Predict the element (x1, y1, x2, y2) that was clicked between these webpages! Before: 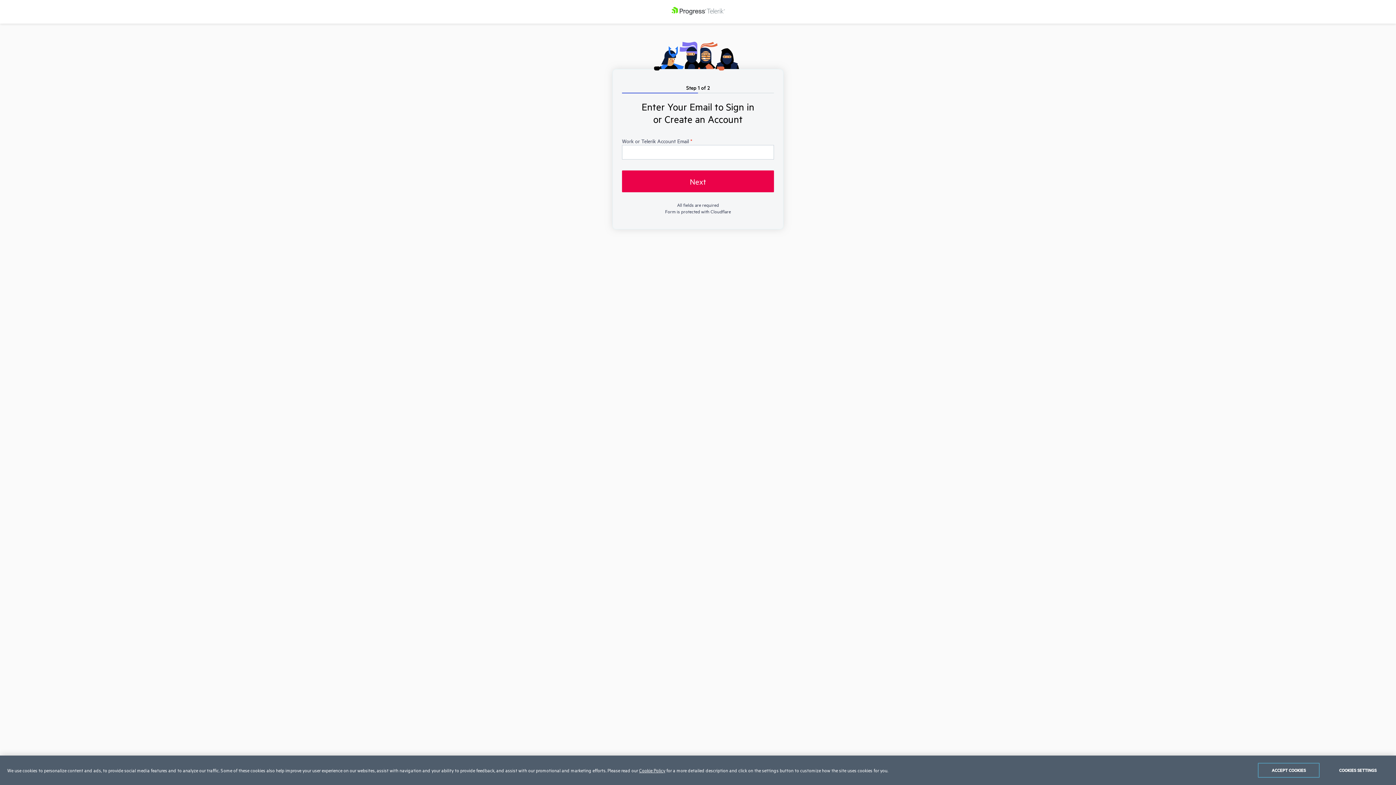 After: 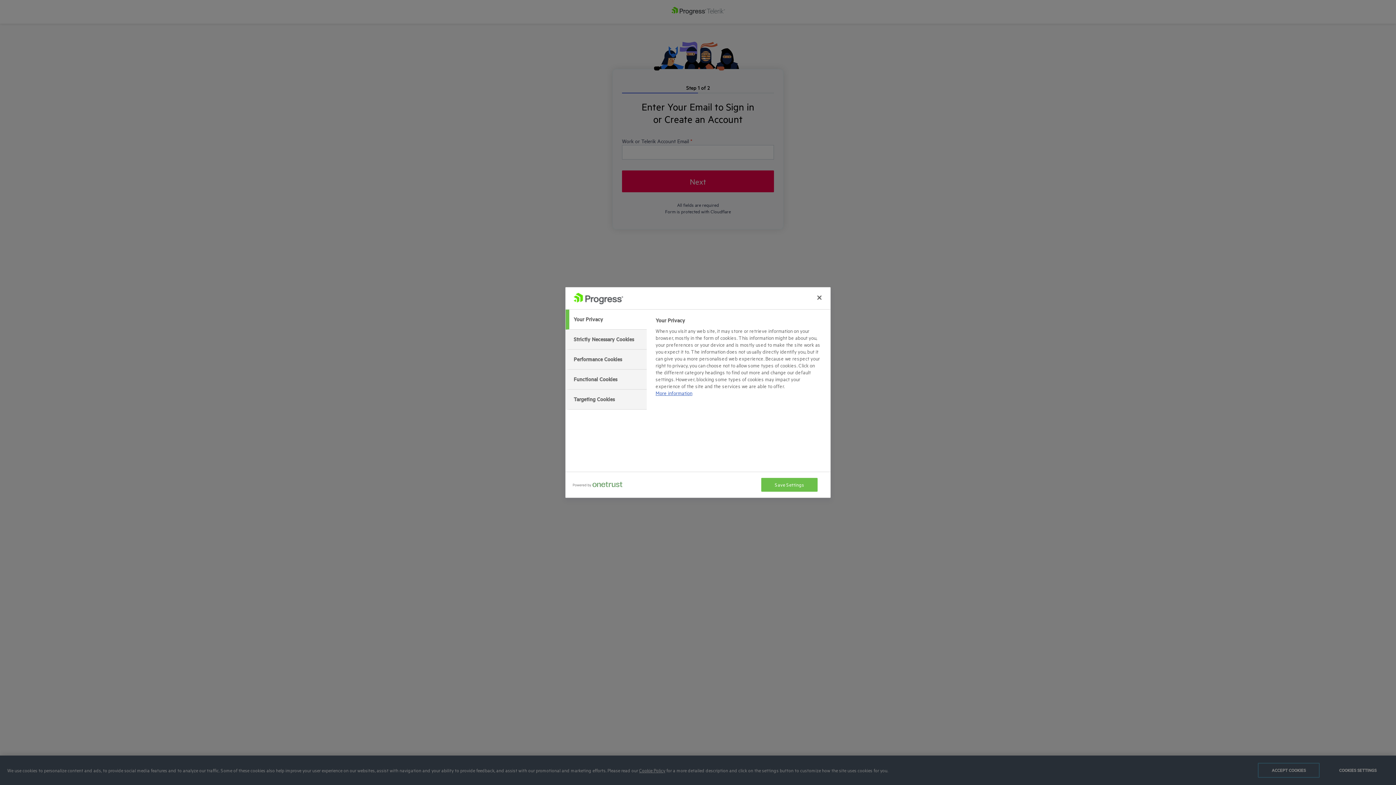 Action: bbox: (1327, 763, 1389, 778) label: COOKIES SETTINGS